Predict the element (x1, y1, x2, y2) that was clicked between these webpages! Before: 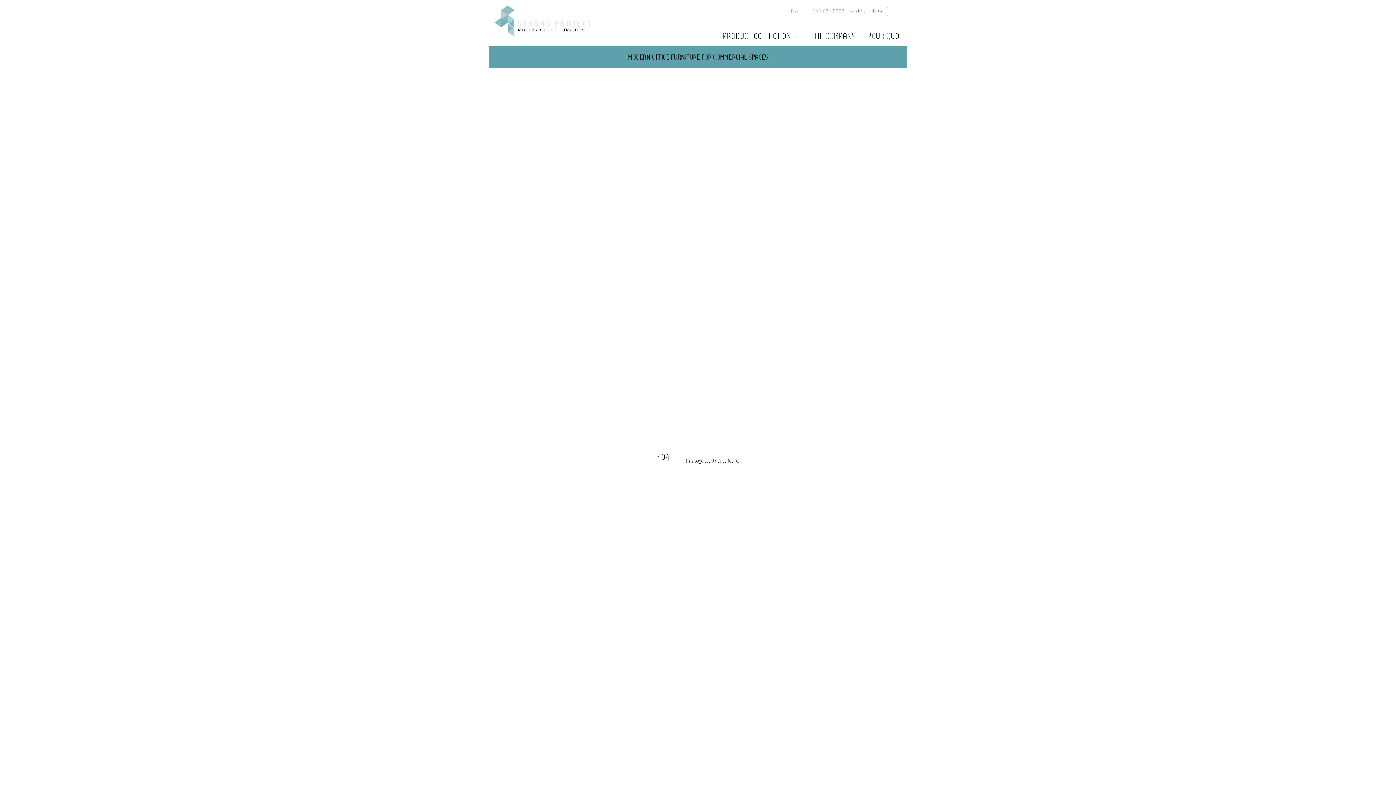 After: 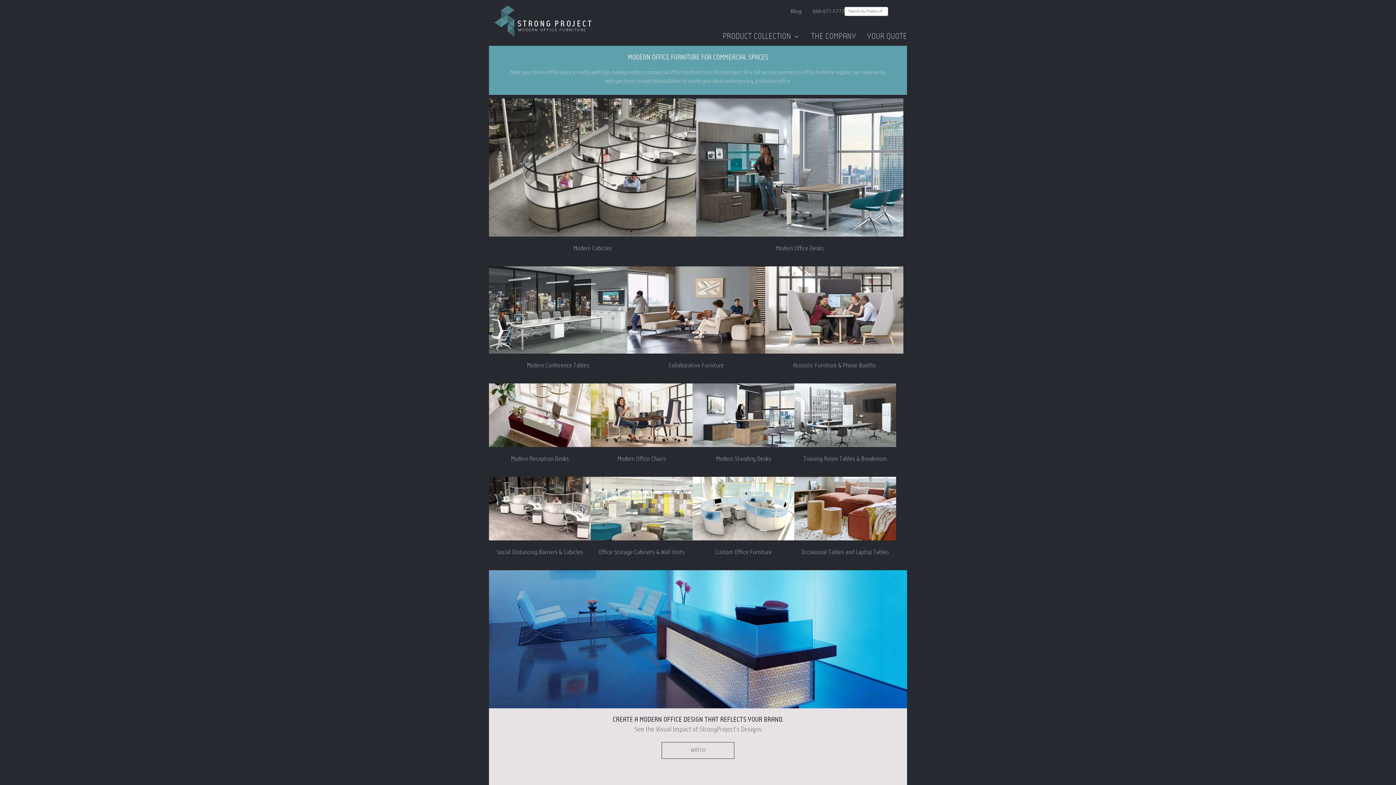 Action: label: MODERN OFFICE FURNITURE bbox: (489, 0, 591, 45)